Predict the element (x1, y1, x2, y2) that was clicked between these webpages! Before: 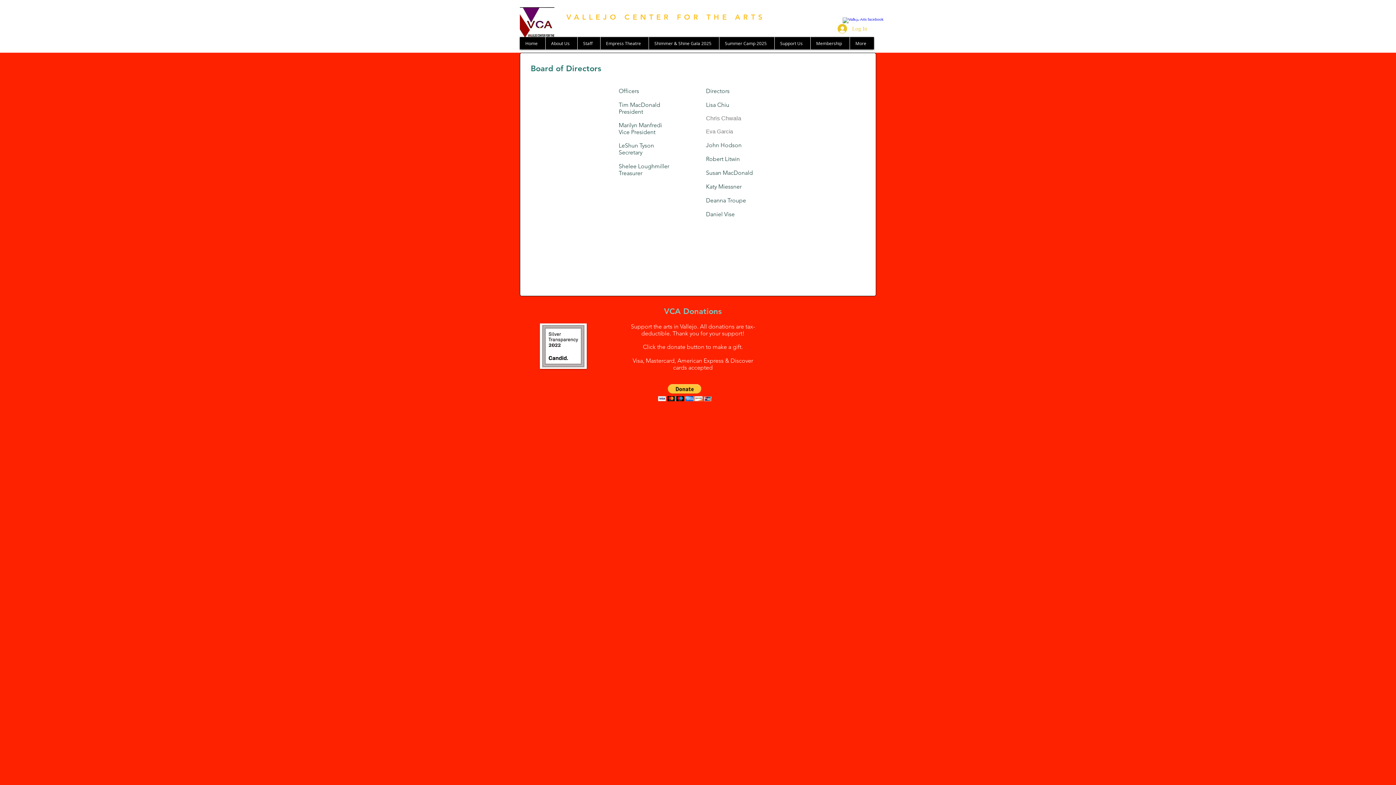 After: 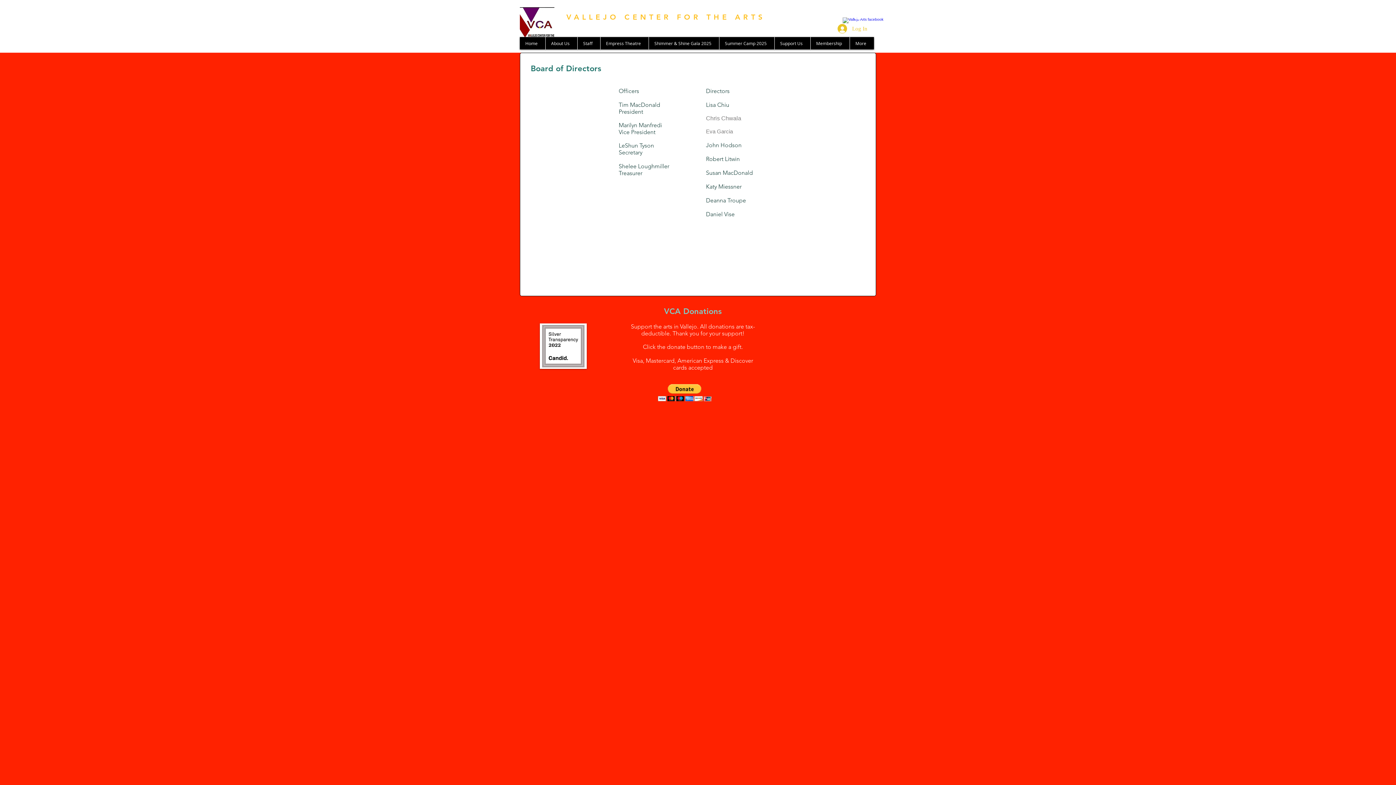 Action: bbox: (774, 37, 810, 49) label: Support Us